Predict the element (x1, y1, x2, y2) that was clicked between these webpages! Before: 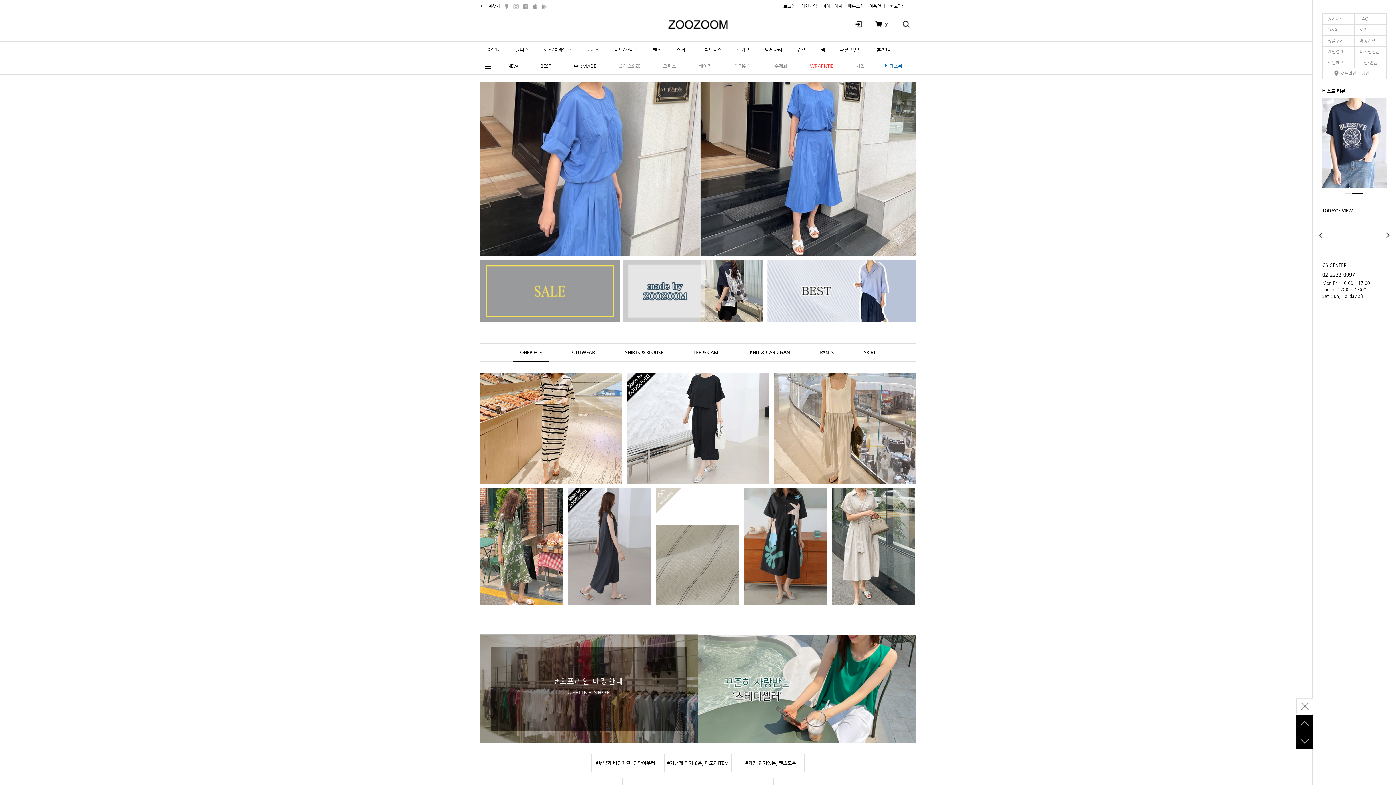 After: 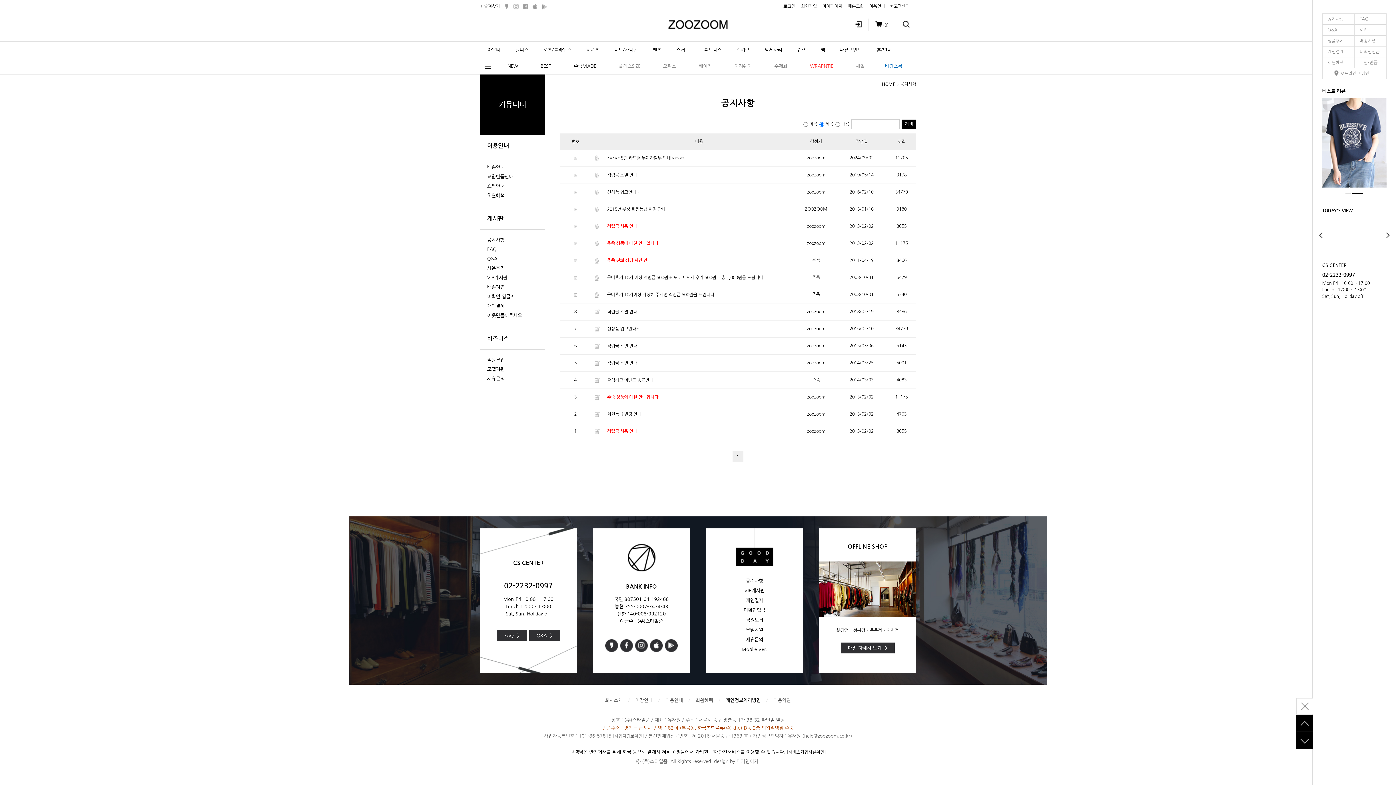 Action: label: 공지사항 bbox: (1322, 13, 1354, 24)